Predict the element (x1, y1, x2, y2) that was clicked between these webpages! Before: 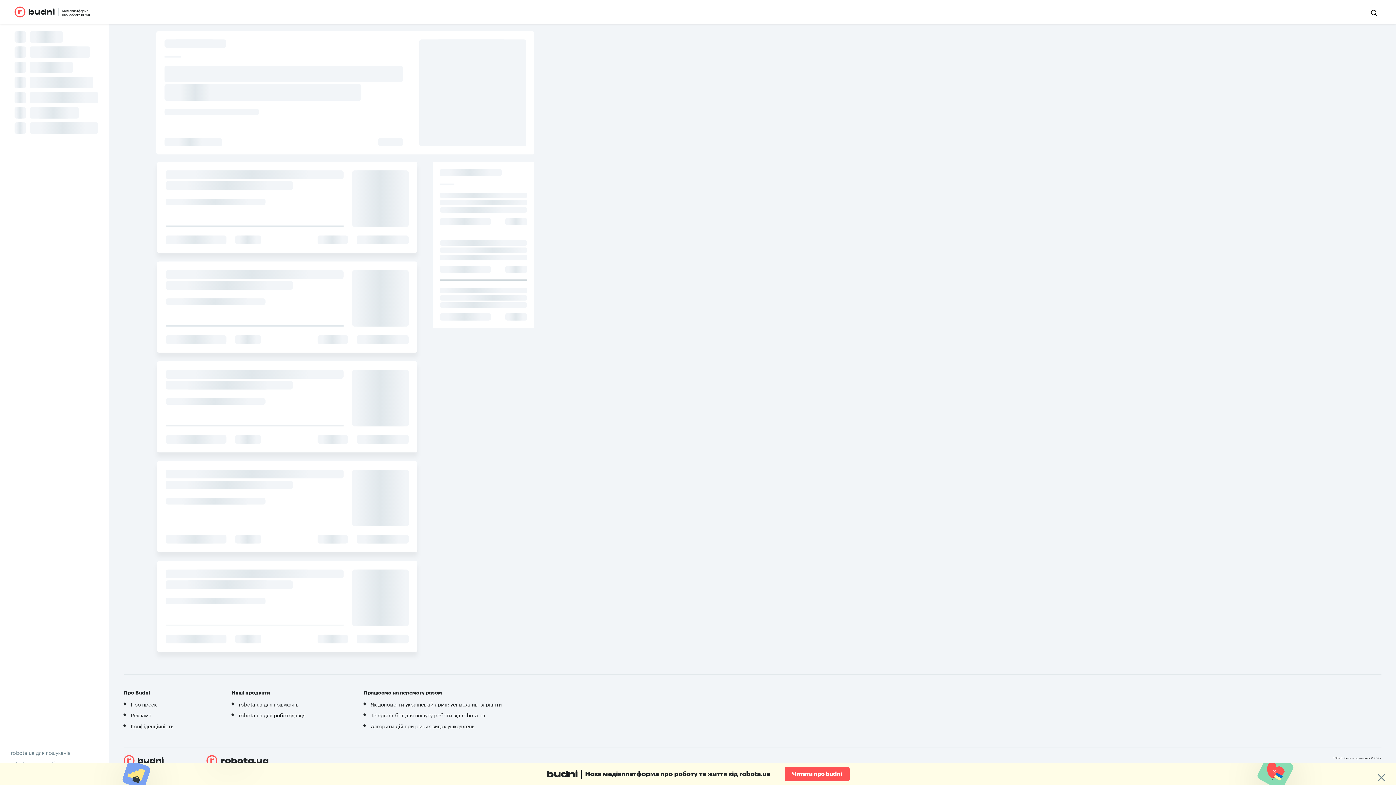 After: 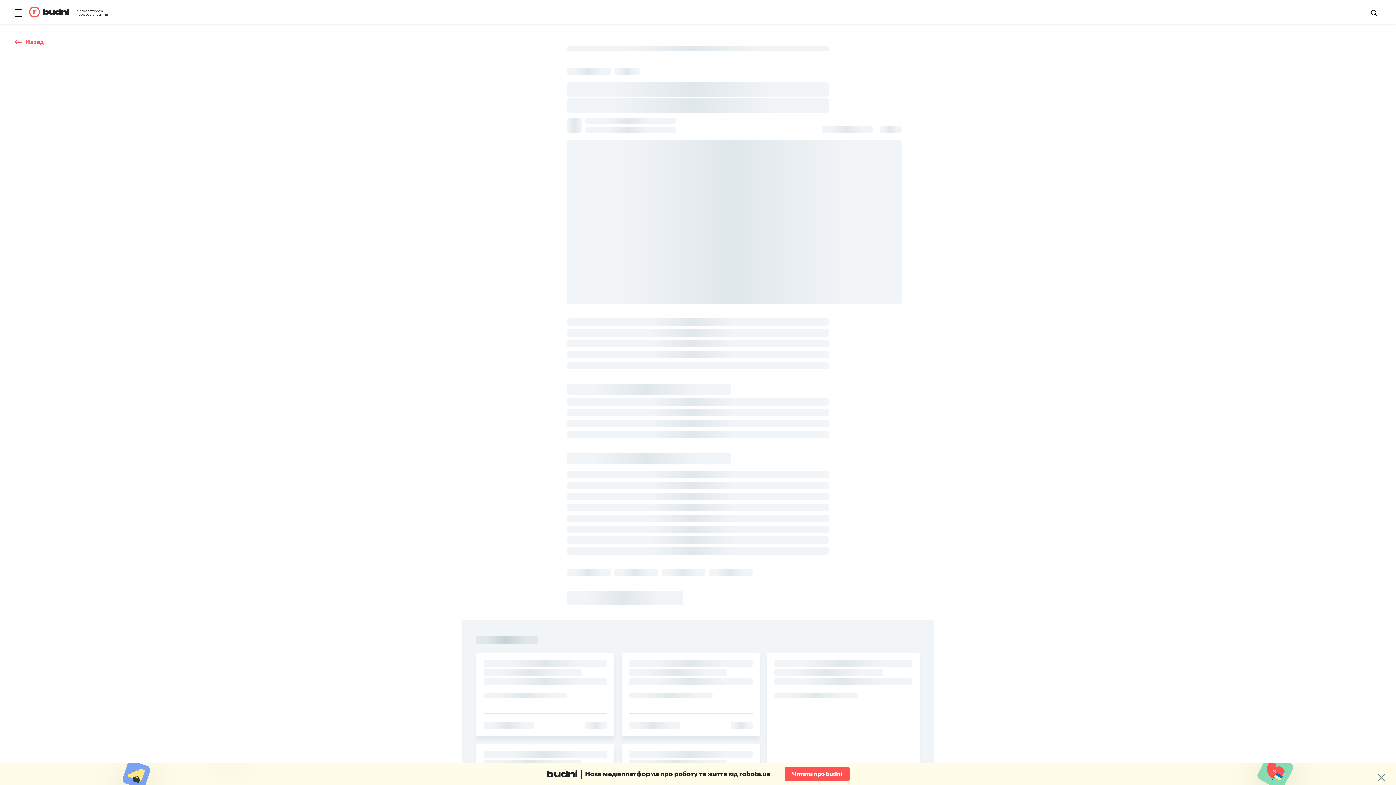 Action: label: Telegram-бот для пошуку роботи від robota.ua bbox: (370, 711, 485, 719)